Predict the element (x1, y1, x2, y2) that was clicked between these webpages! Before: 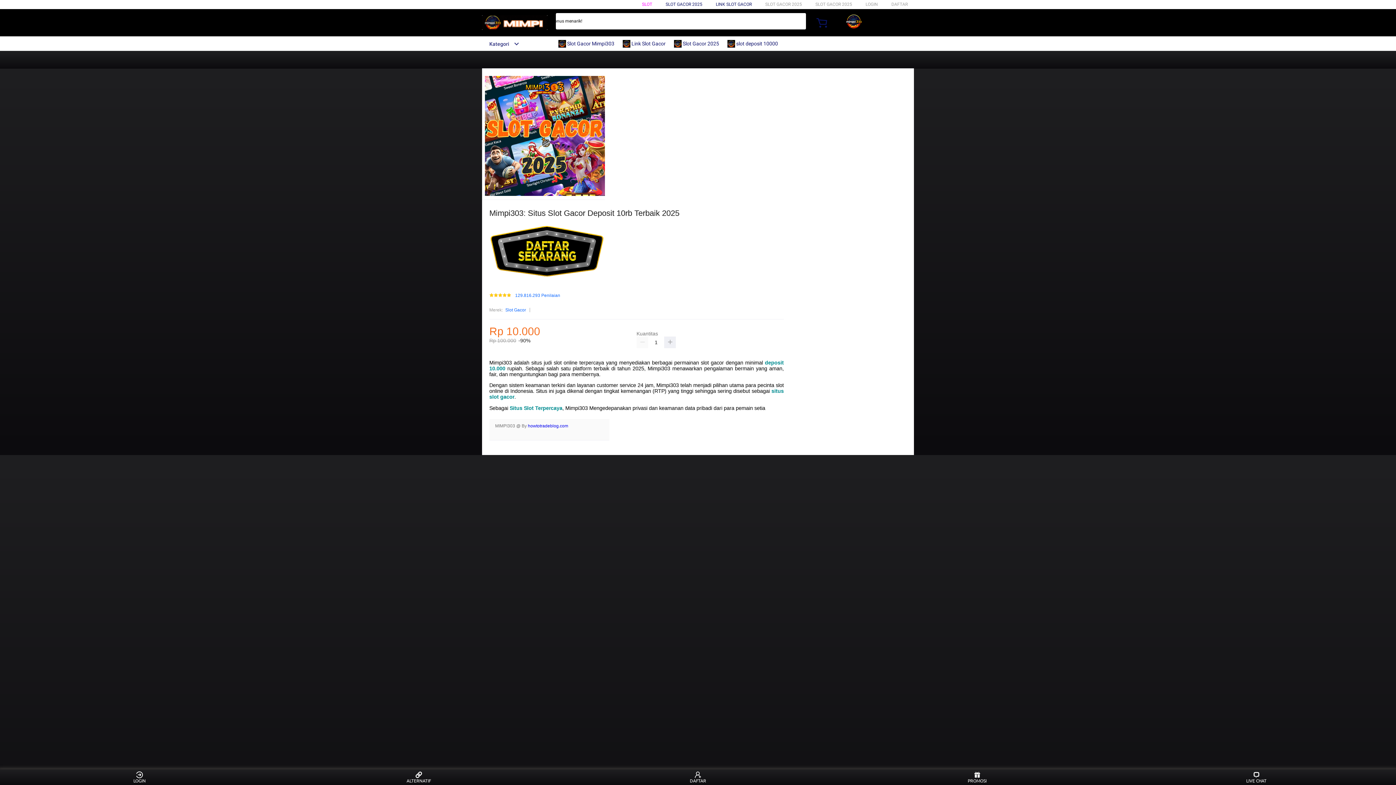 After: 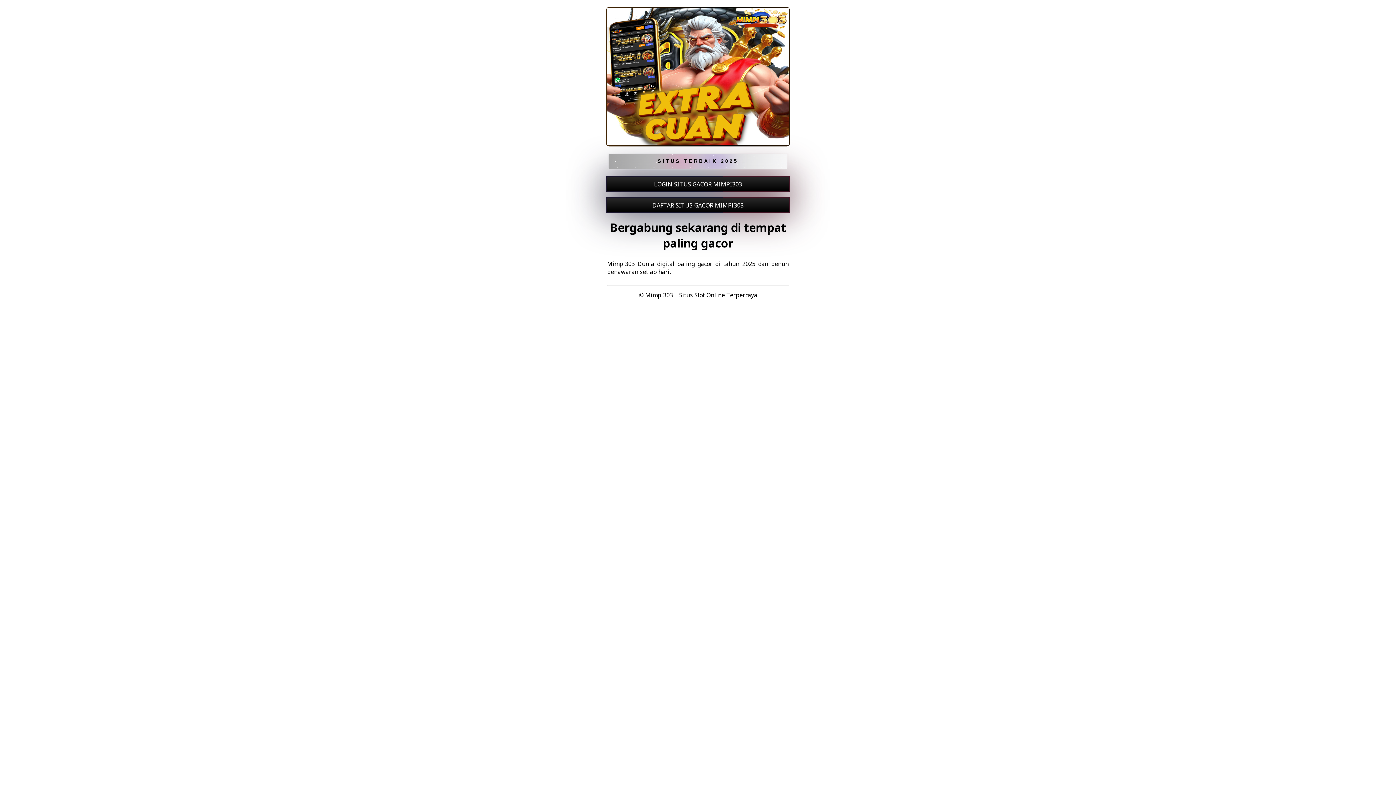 Action: bbox: (865, 1, 878, 6) label: LOGIN